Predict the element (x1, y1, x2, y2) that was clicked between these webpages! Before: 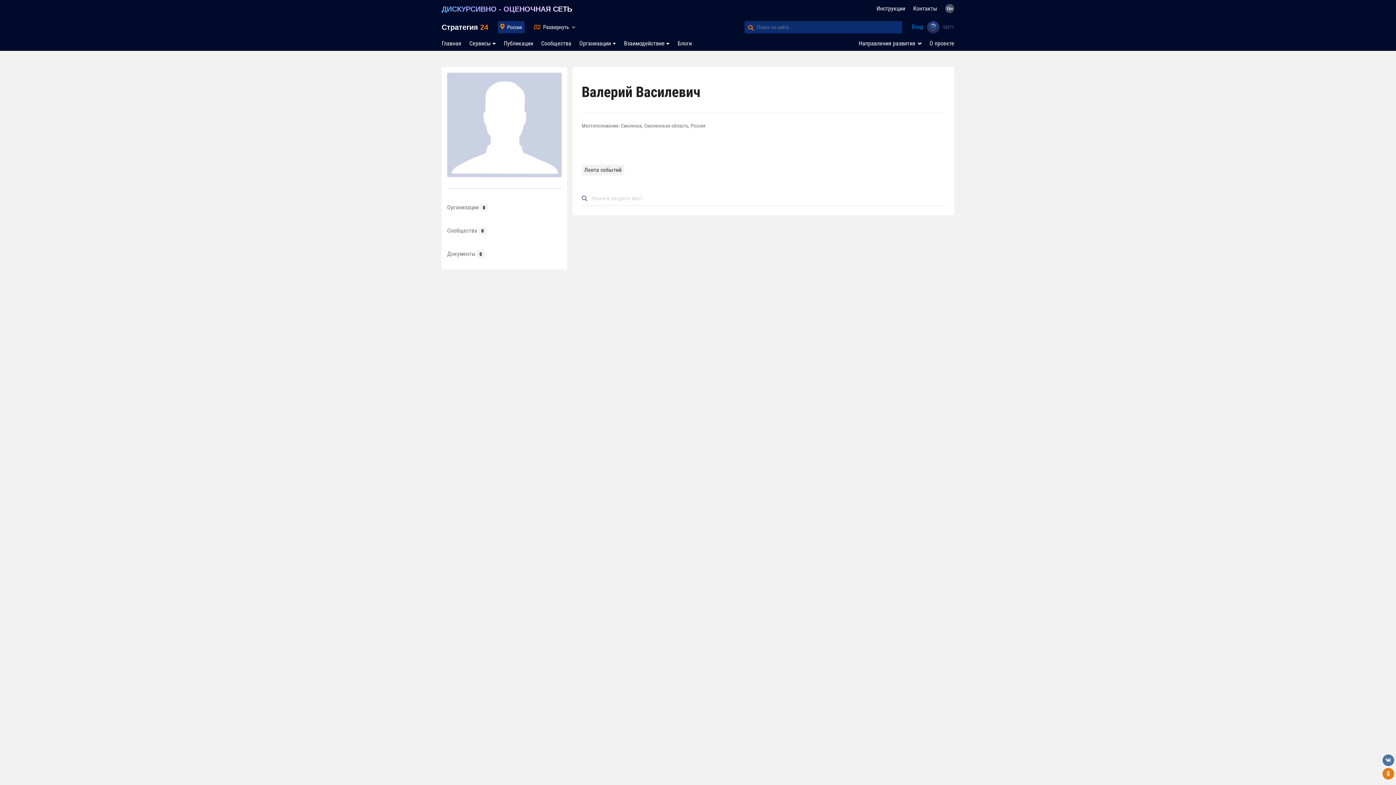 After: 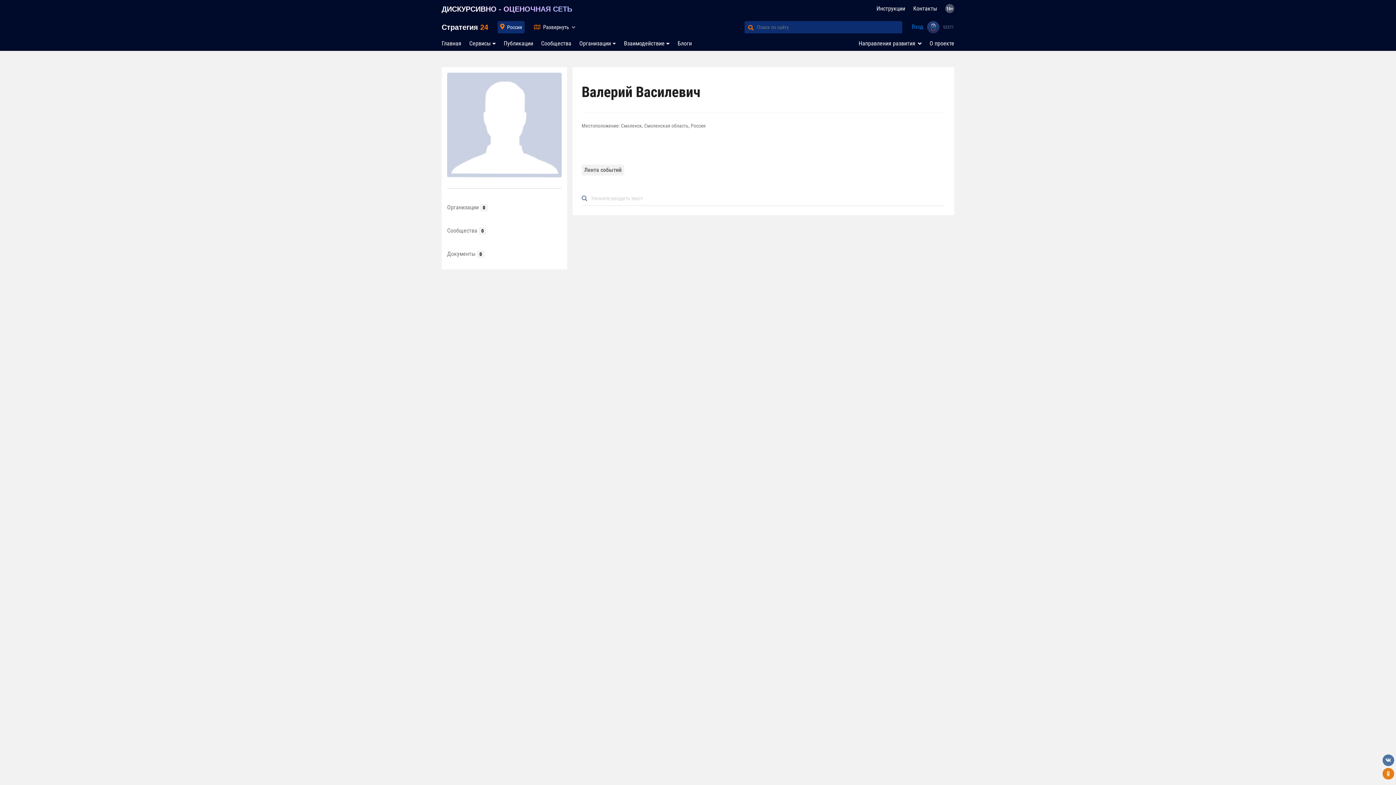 Action: bbox: (927, 18, 939, 35)